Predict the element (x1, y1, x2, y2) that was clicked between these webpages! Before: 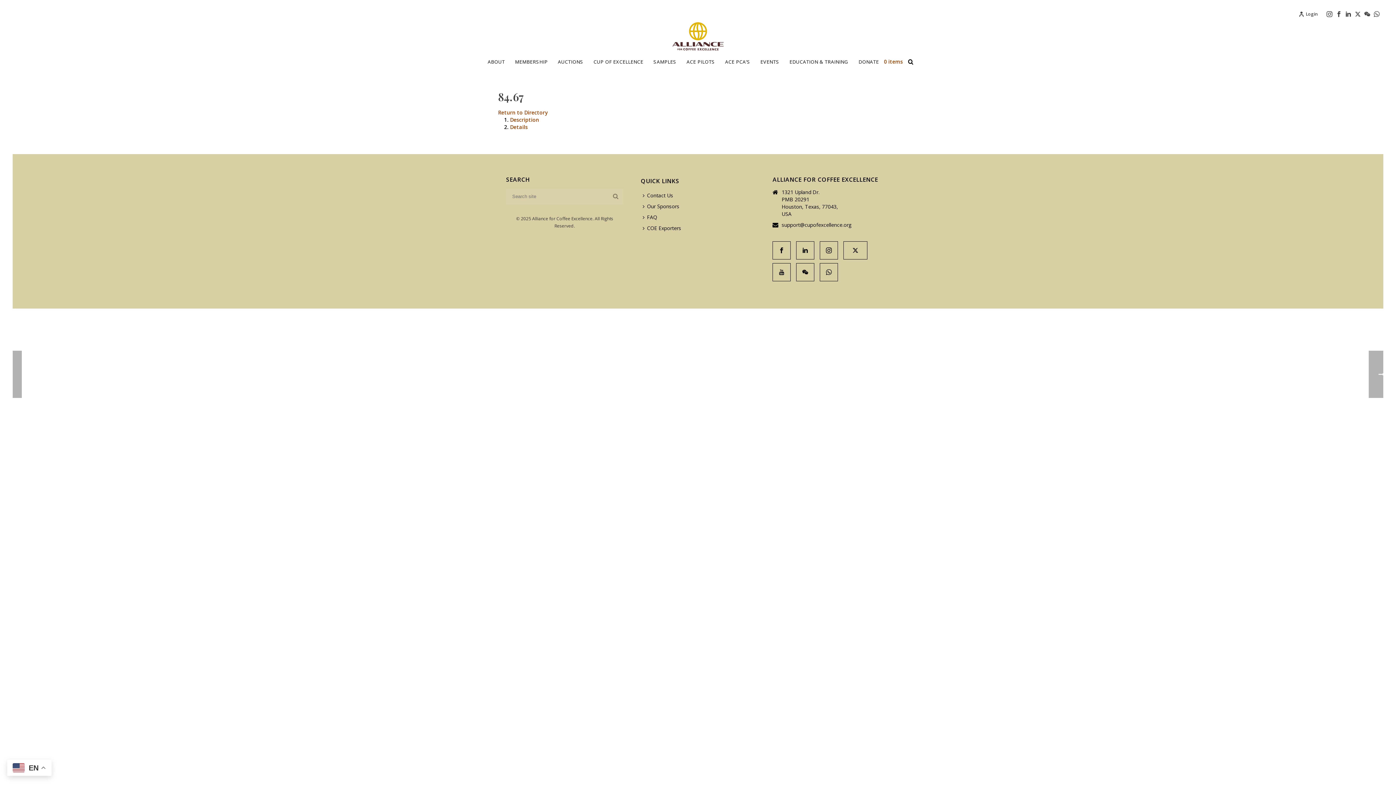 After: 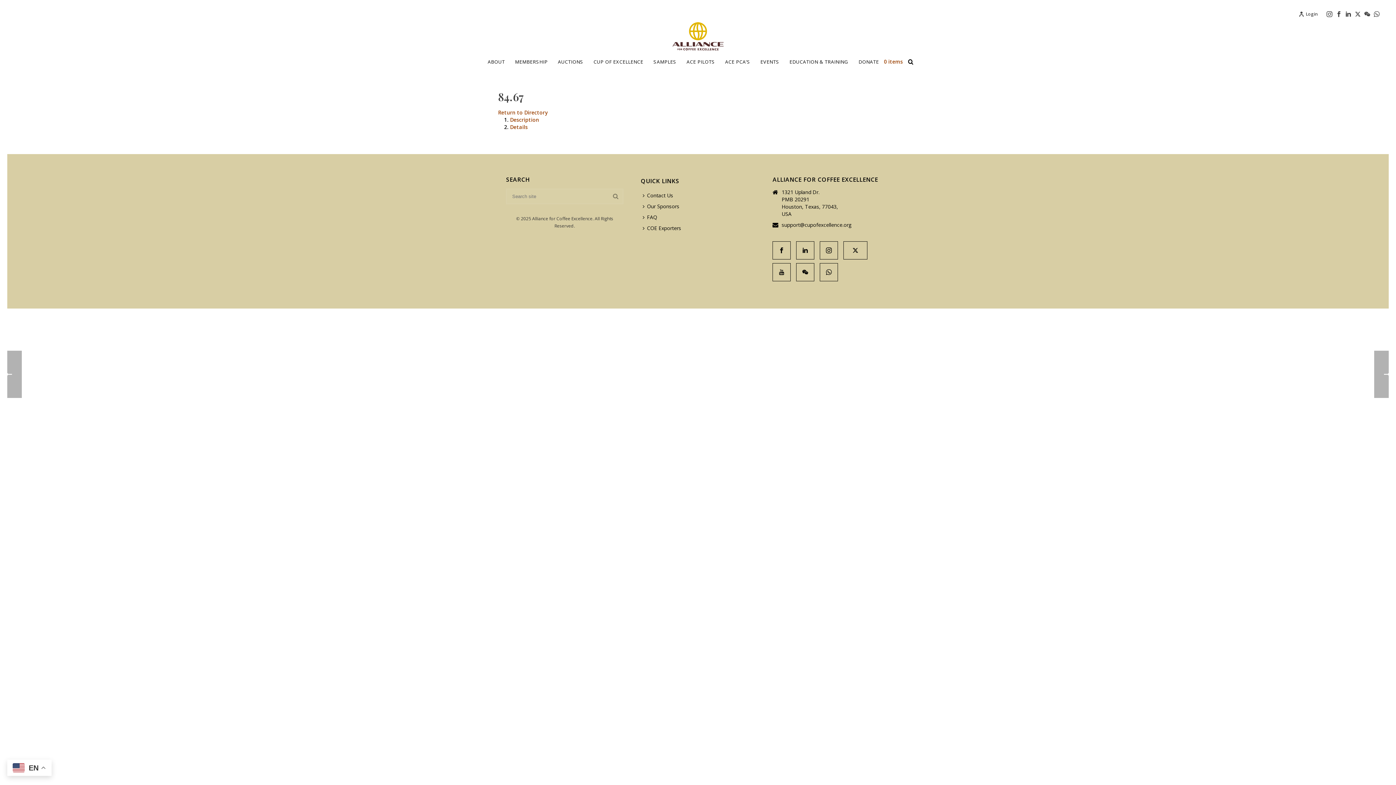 Action: label: Close bbox: (410, -3, 420, 6)